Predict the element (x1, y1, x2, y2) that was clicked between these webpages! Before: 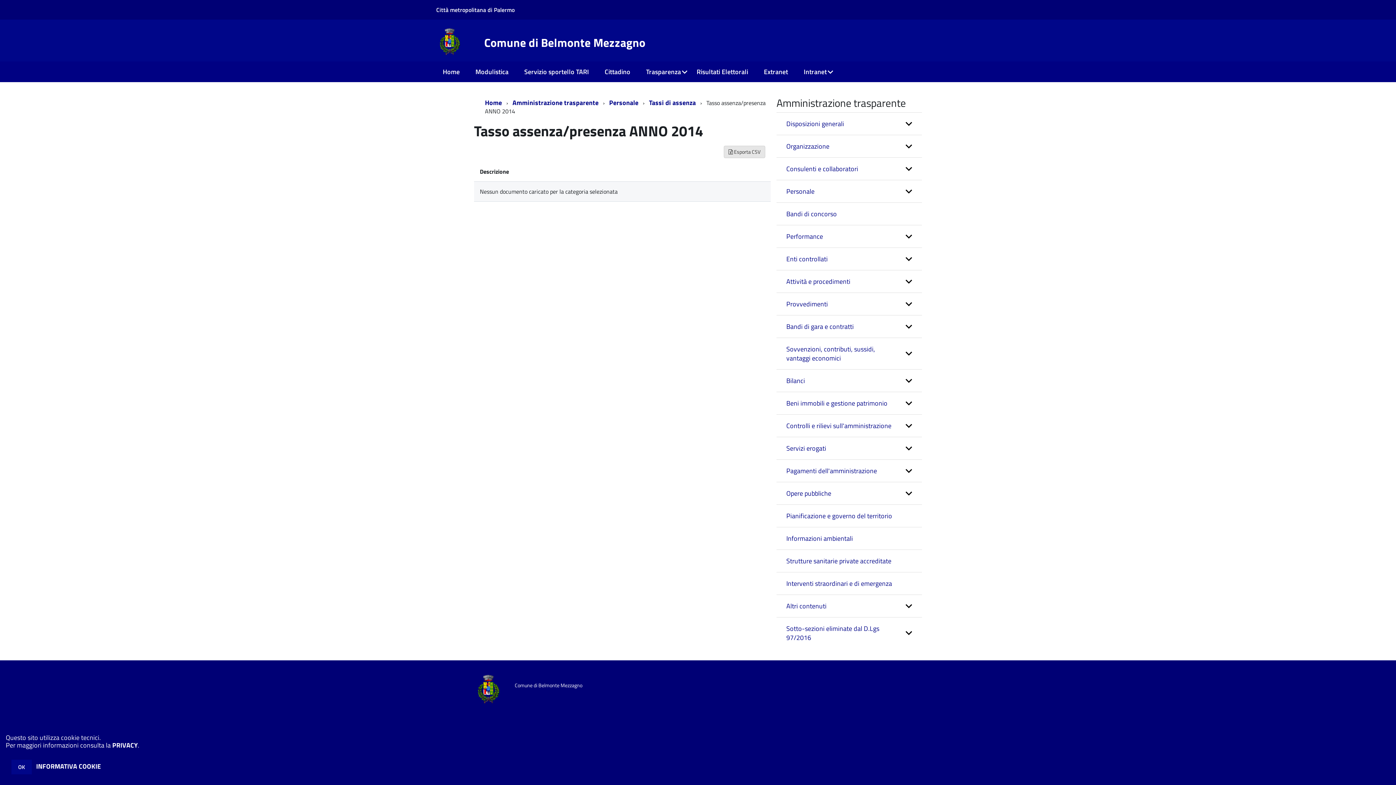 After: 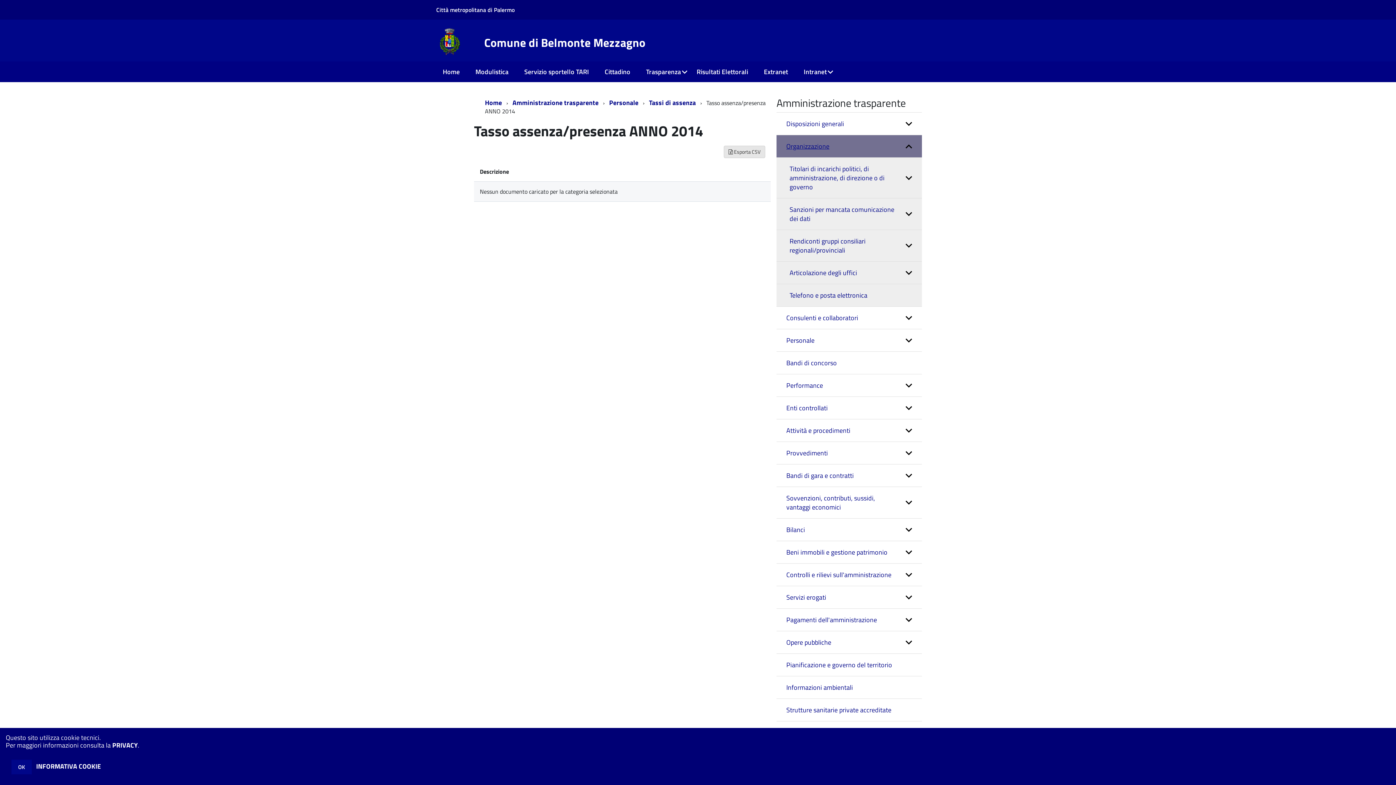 Action: bbox: (776, 135, 922, 157) label: expand